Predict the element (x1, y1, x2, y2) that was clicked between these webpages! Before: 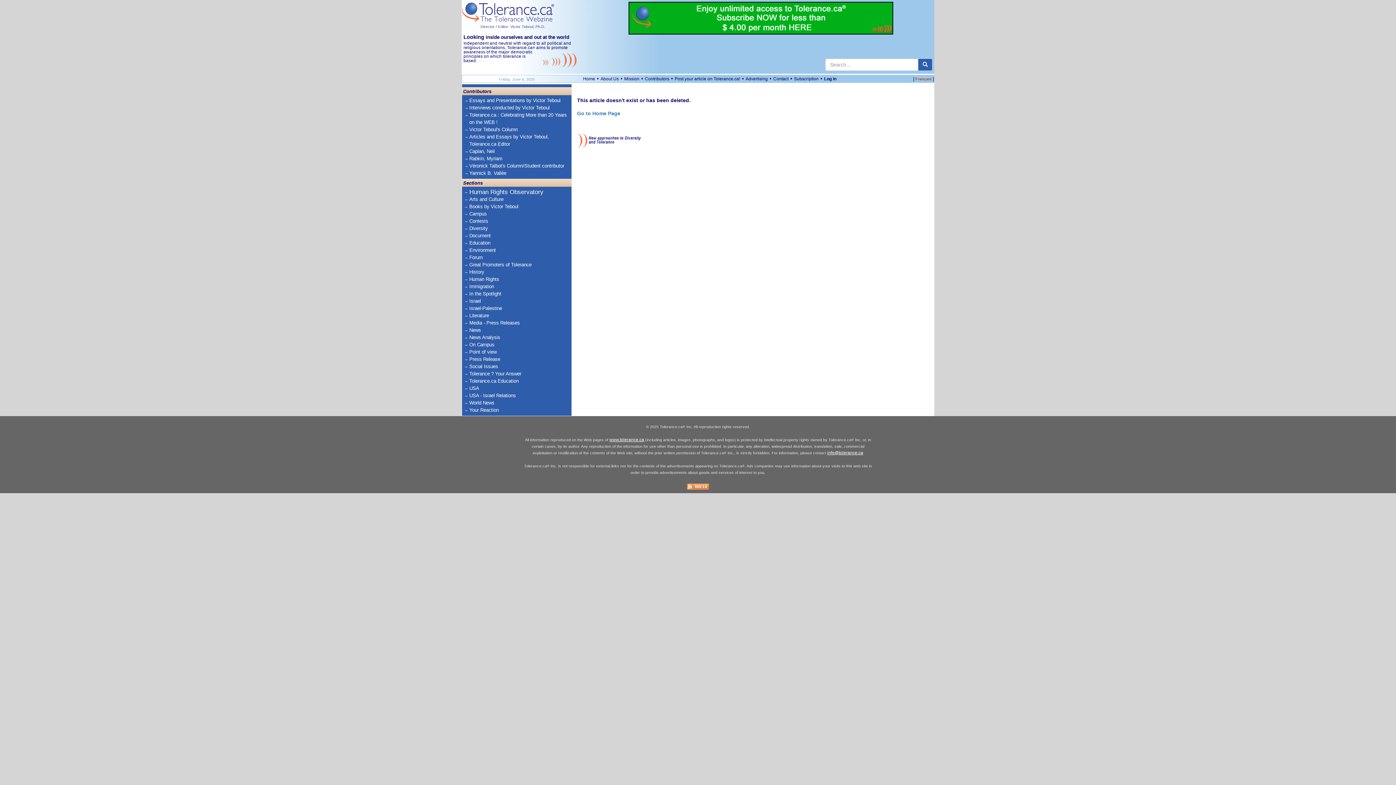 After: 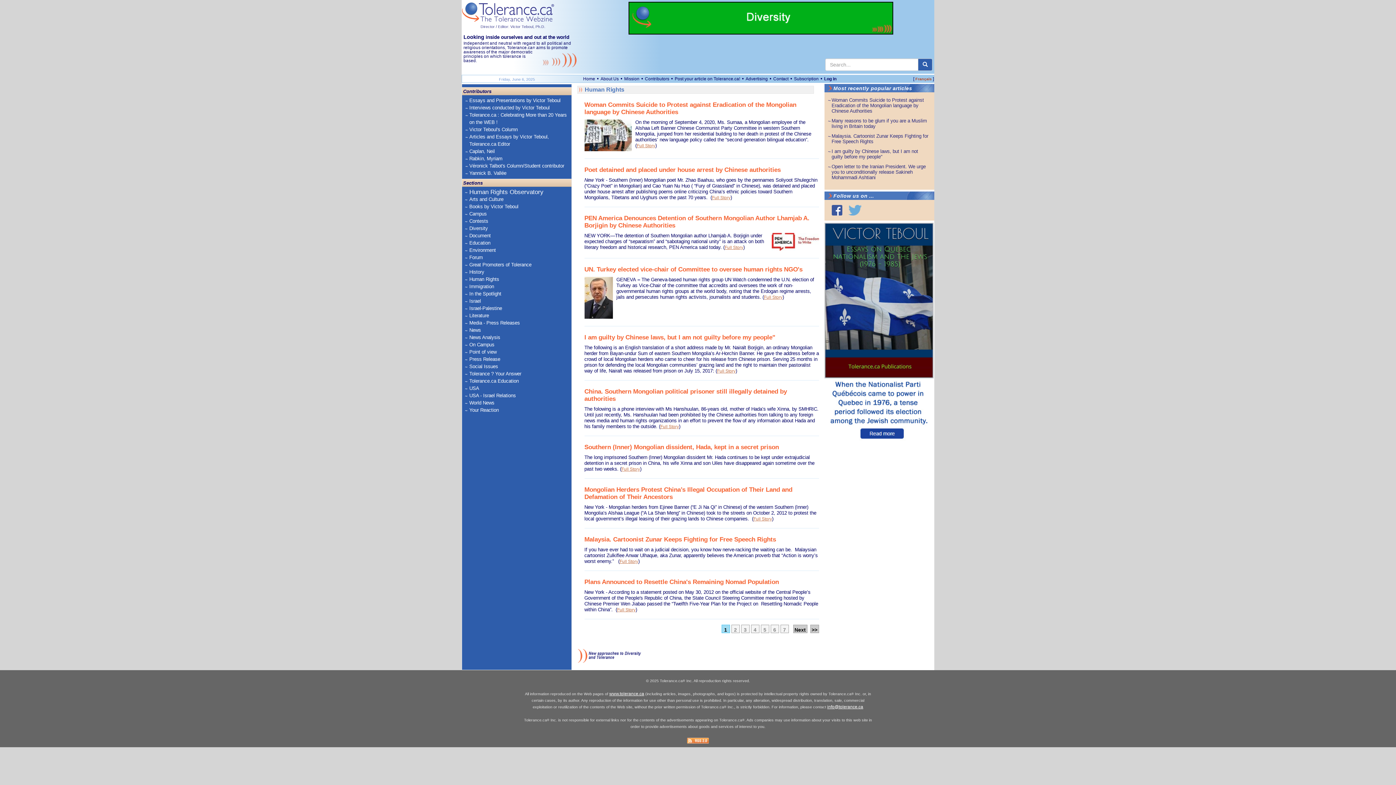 Action: label: Human Rights bbox: (469, 276, 543, 283)